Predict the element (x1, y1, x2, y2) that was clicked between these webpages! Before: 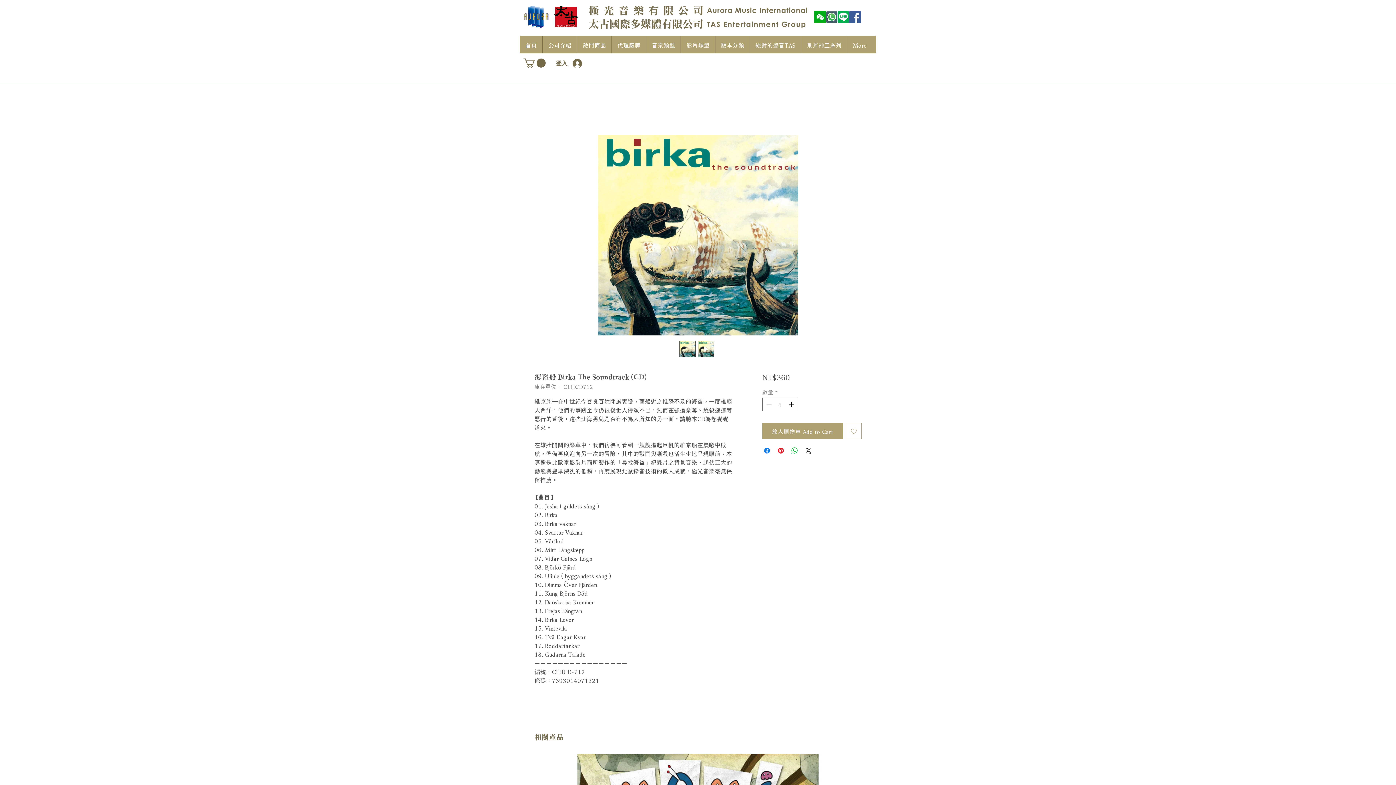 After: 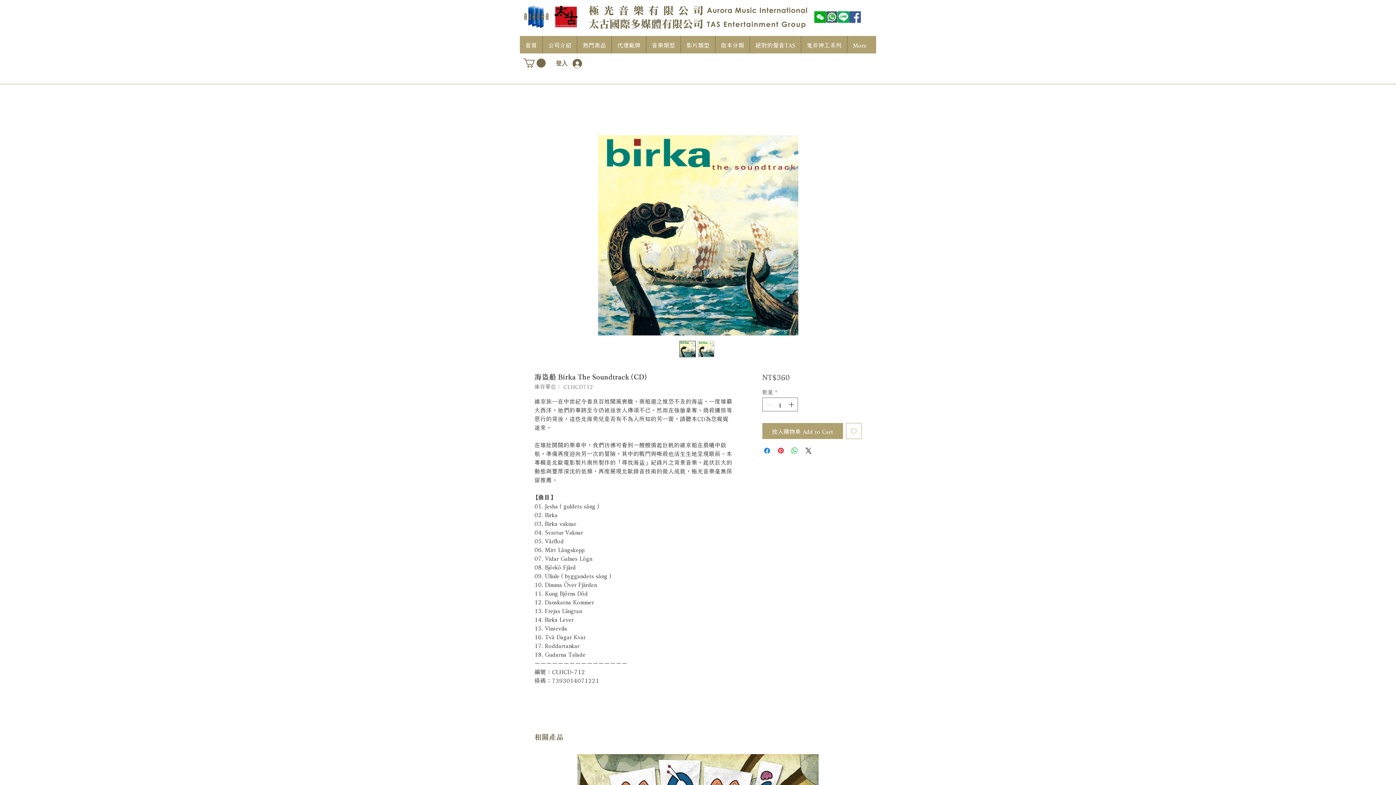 Action: label: LINE bbox: (837, 11, 849, 22)